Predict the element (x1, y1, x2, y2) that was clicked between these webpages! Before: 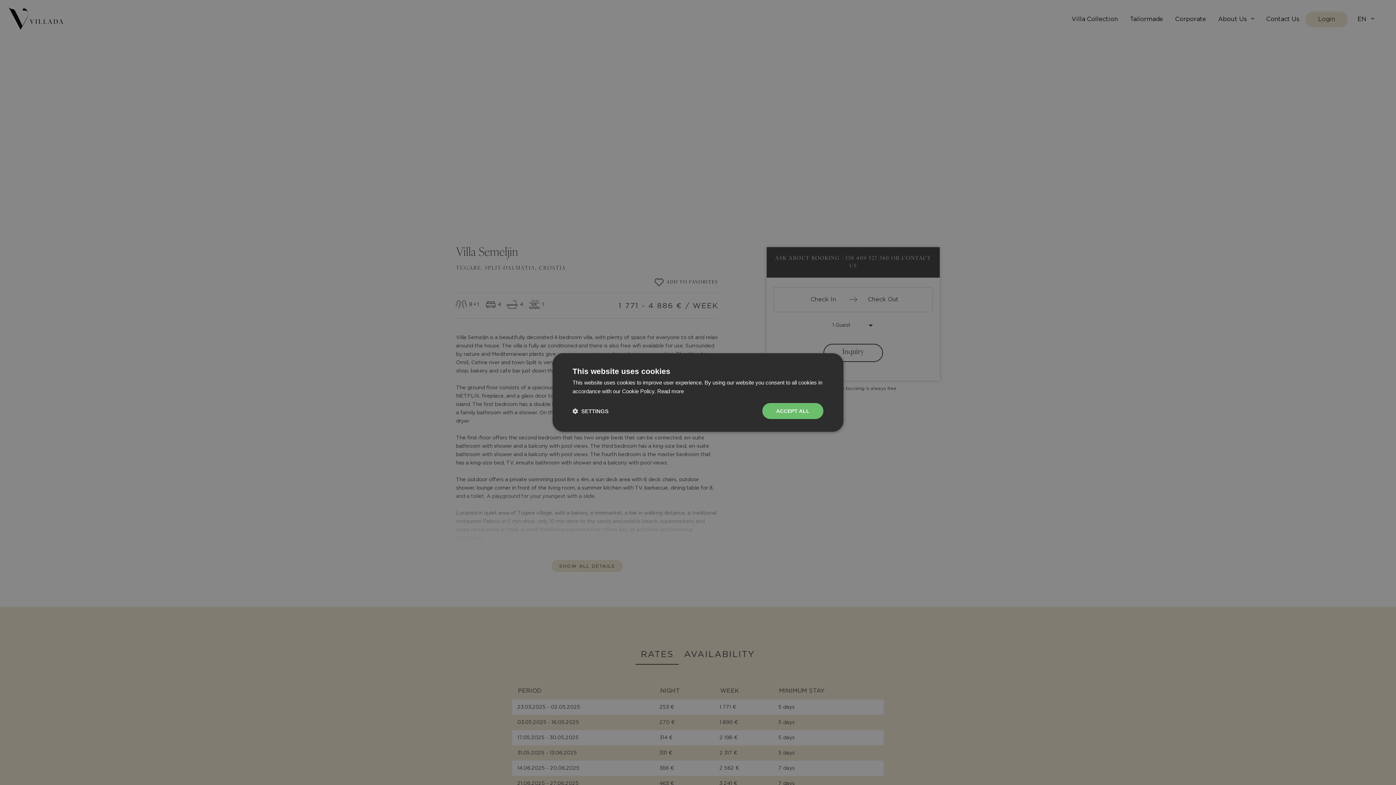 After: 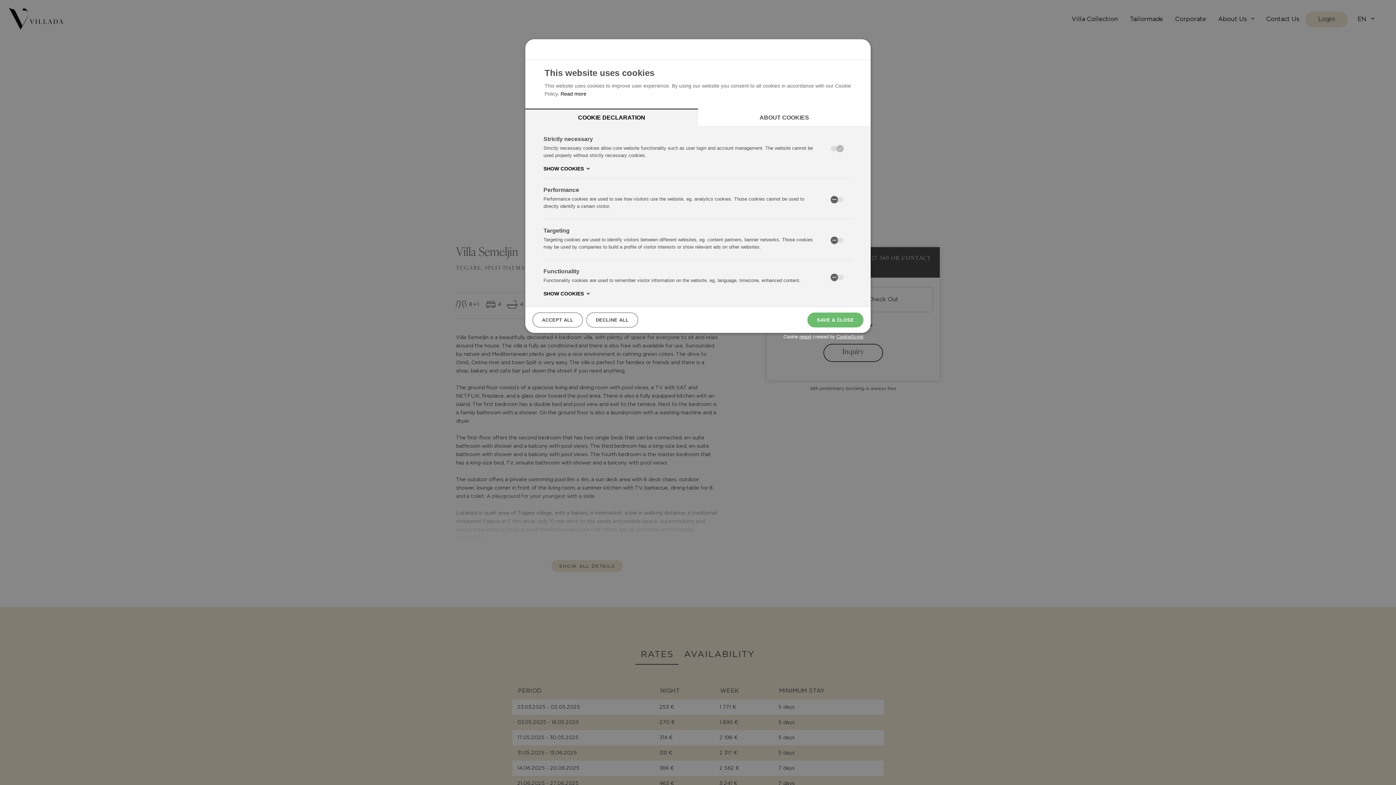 Action: label:  SETTINGS bbox: (572, 407, 608, 414)